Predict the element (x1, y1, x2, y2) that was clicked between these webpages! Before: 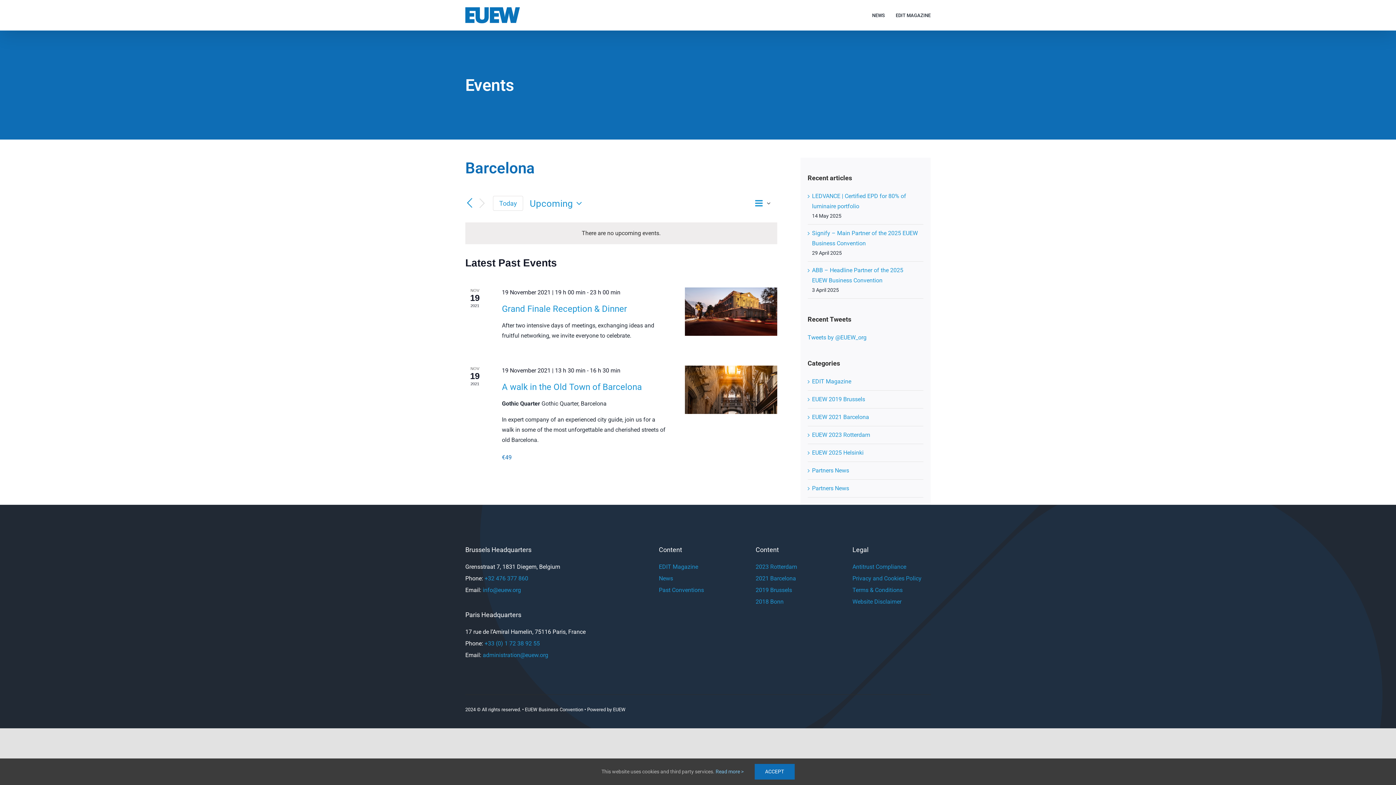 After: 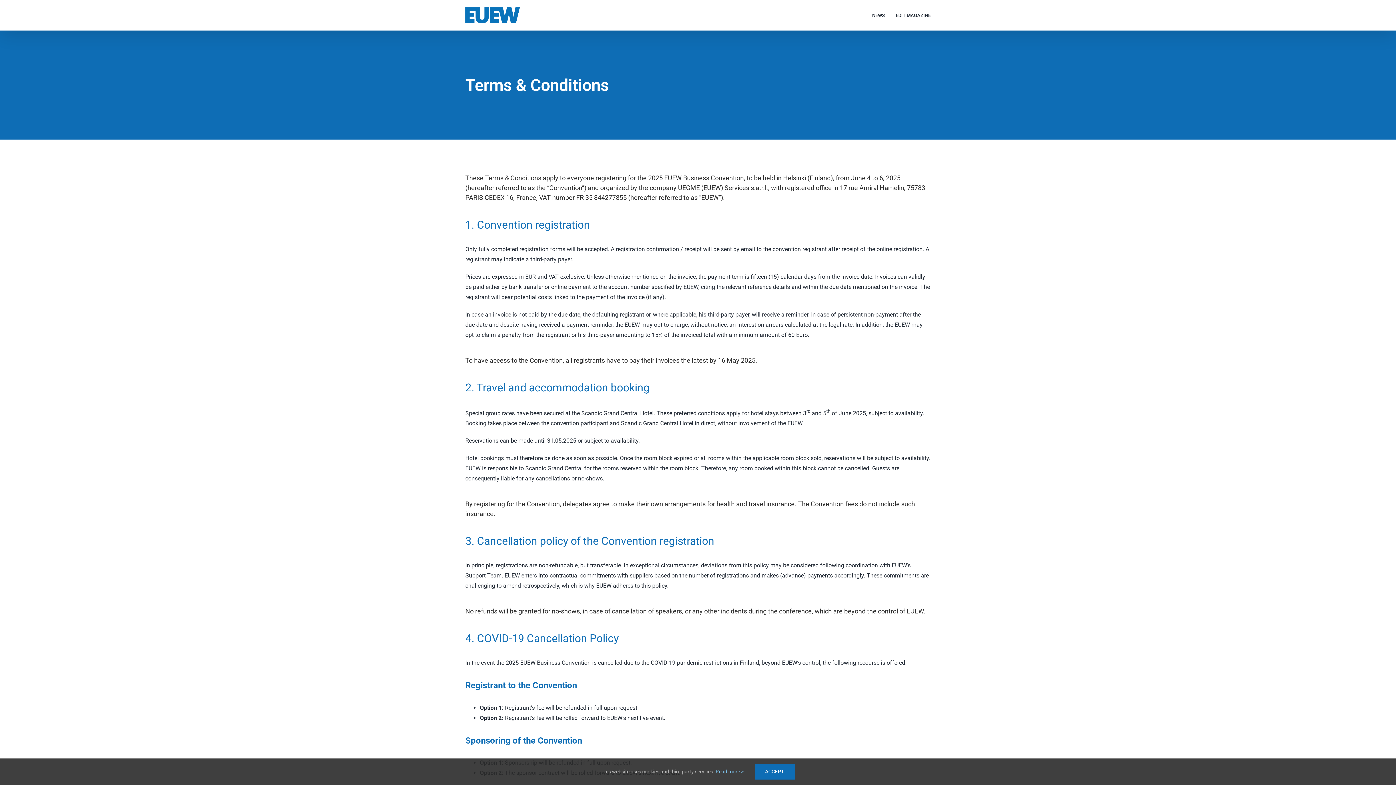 Action: label: Terms & Conditions bbox: (852, 586, 902, 593)